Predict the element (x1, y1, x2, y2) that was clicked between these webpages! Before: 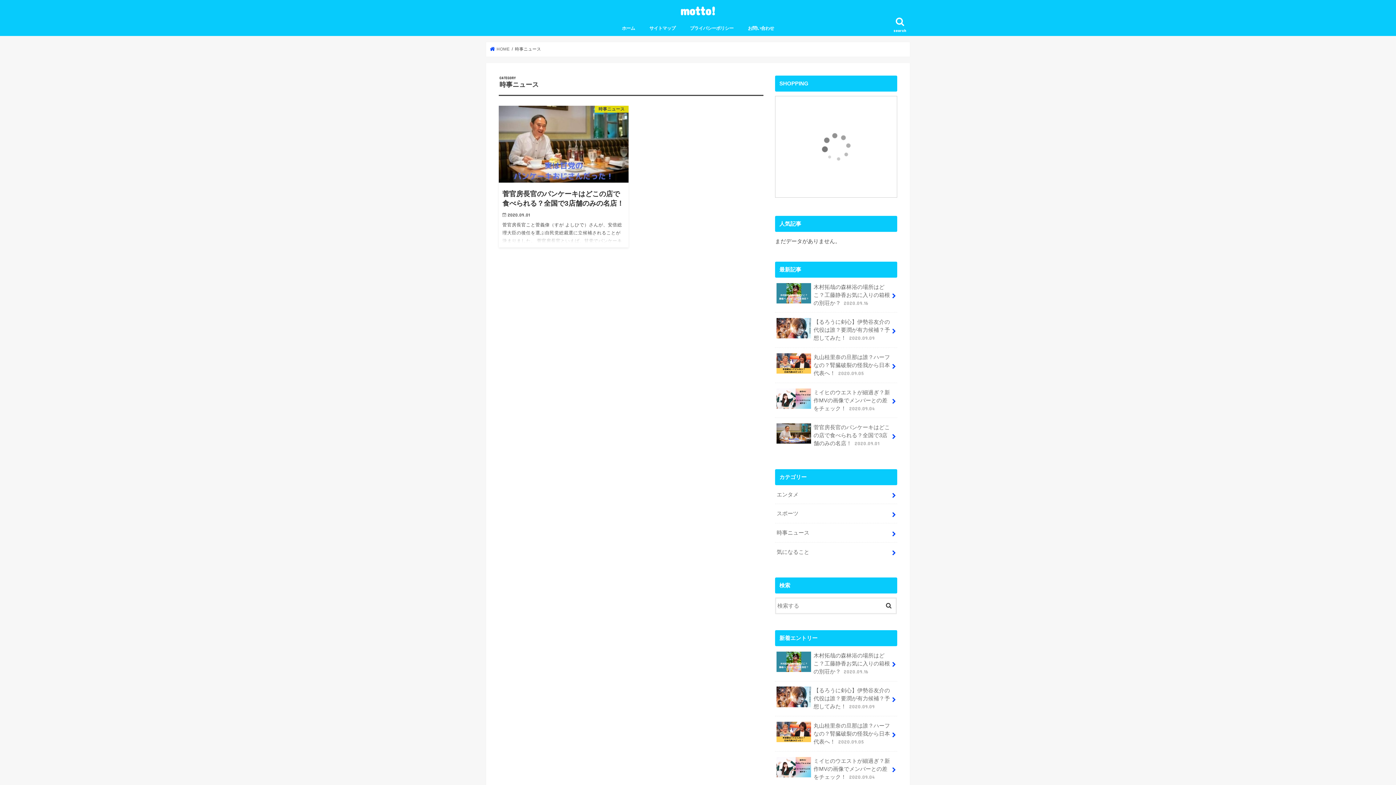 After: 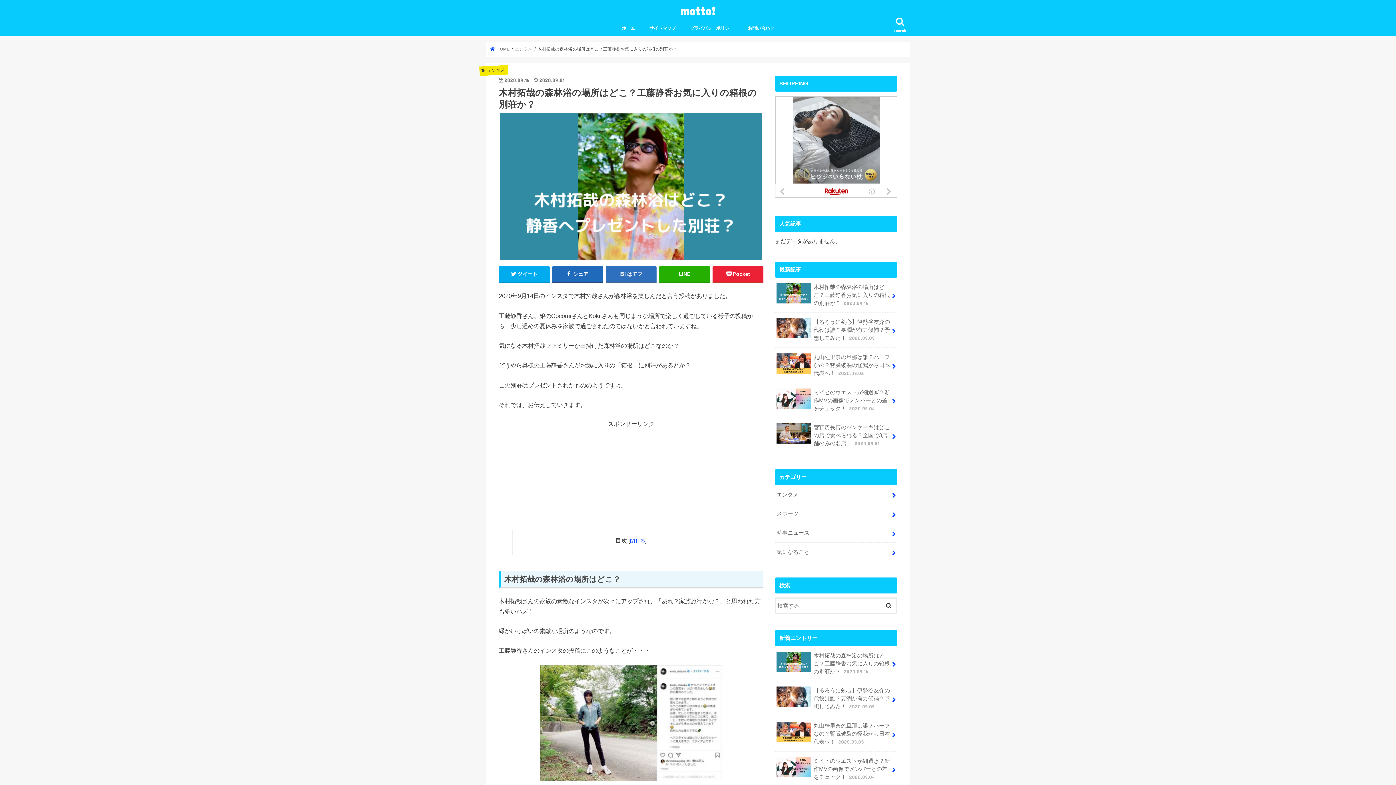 Action: label: 木村拓哉の森林浴の場所はどこ？工藤静香お気に入りの箱根の別荘か？ 2020.09.16 bbox: (775, 646, 897, 681)